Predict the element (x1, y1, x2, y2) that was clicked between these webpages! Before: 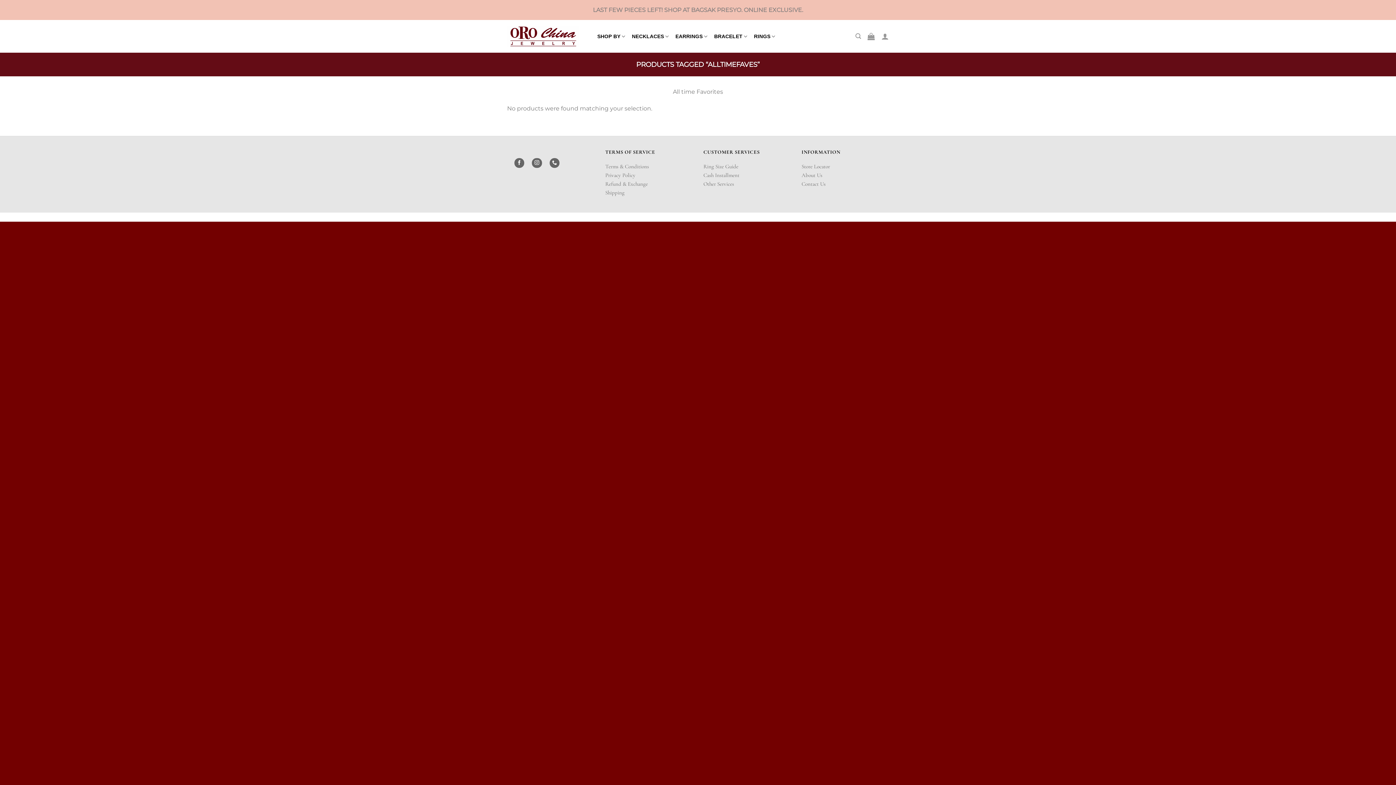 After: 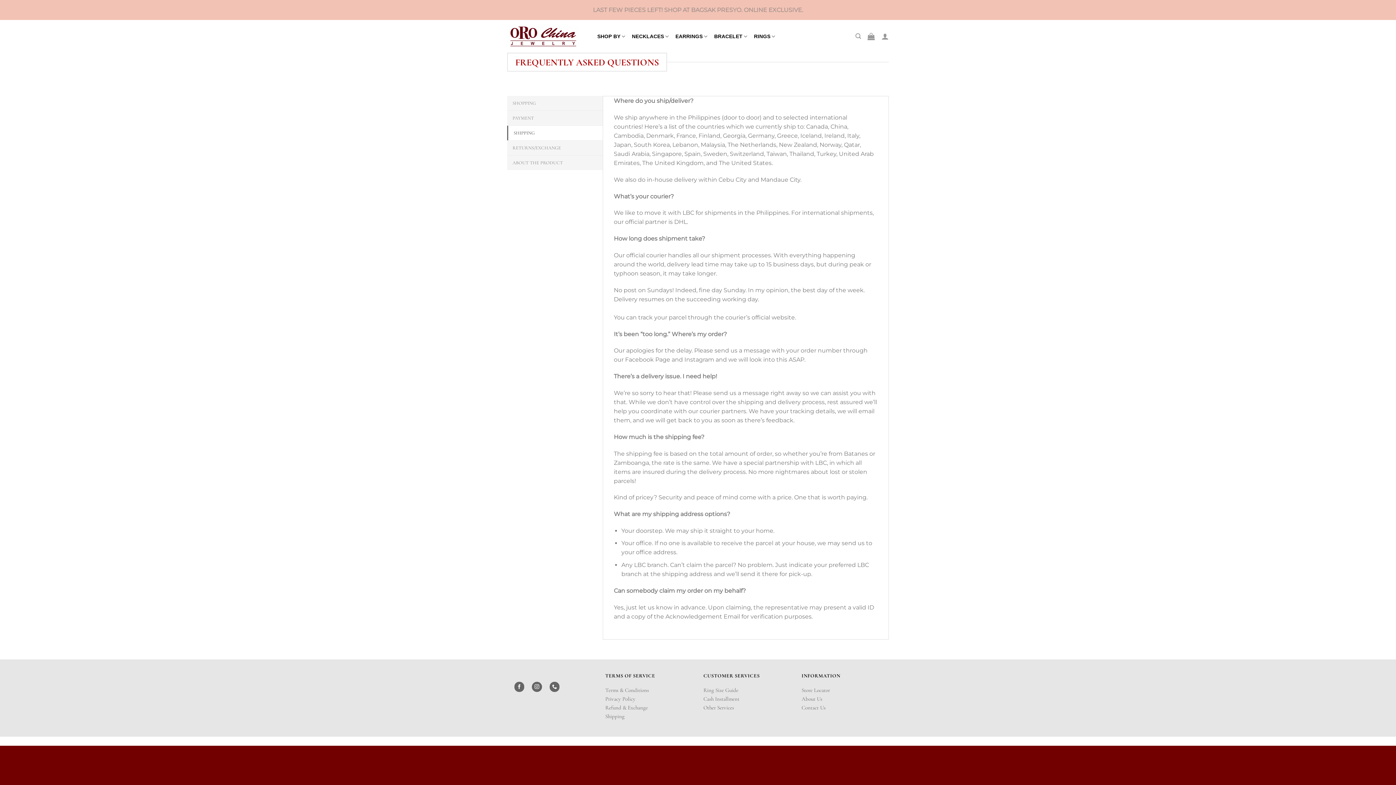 Action: bbox: (605, 189, 624, 195) label: Shipping